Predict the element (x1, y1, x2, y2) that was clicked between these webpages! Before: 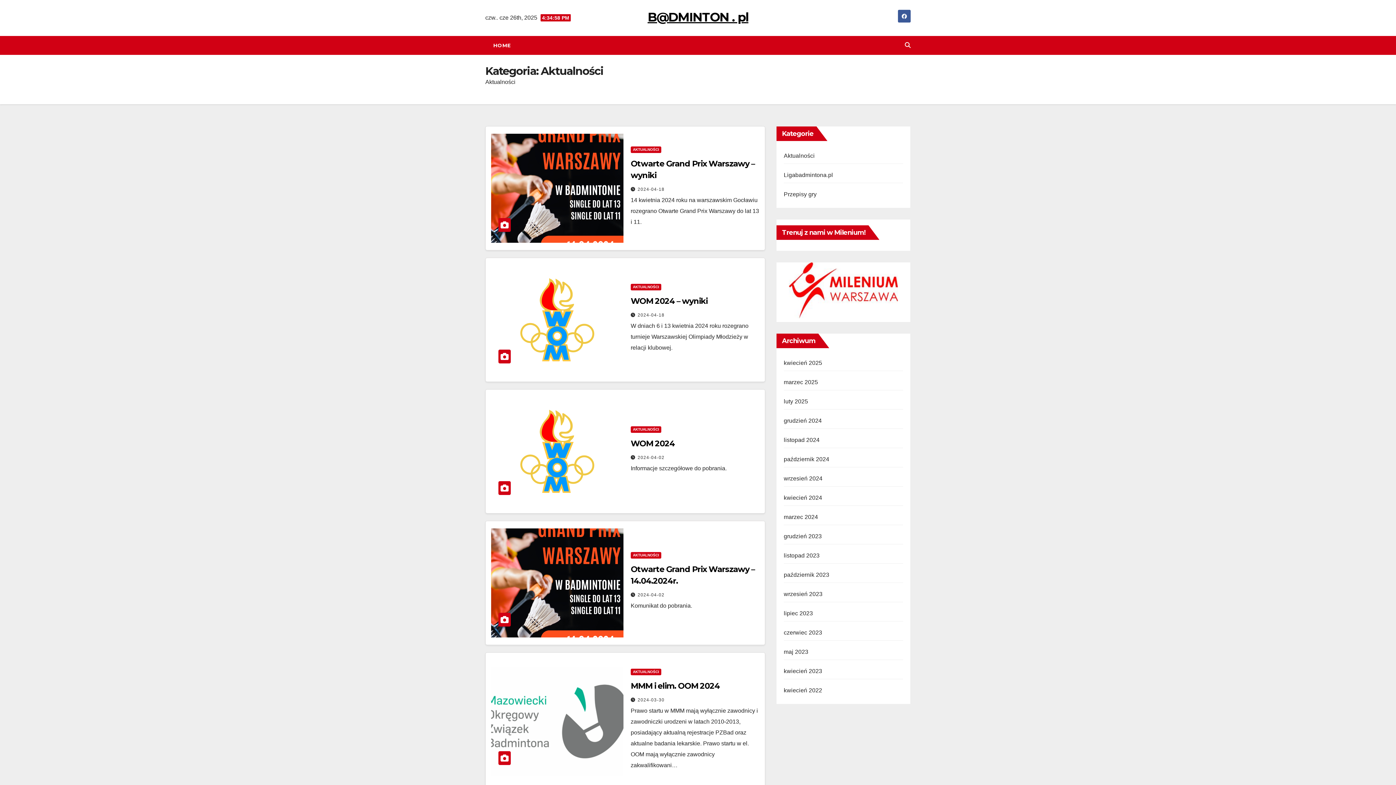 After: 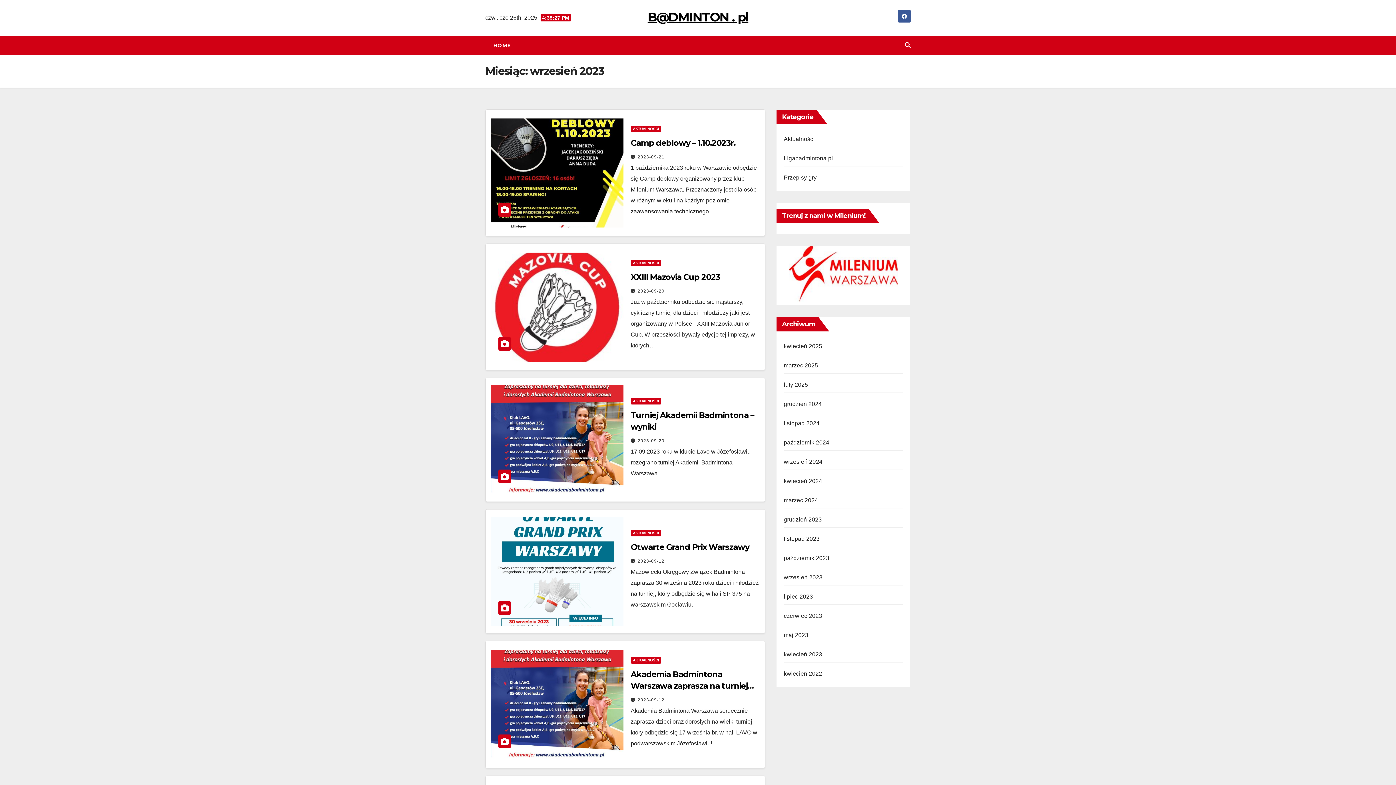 Action: label: wrzesień 2023 bbox: (784, 591, 822, 597)